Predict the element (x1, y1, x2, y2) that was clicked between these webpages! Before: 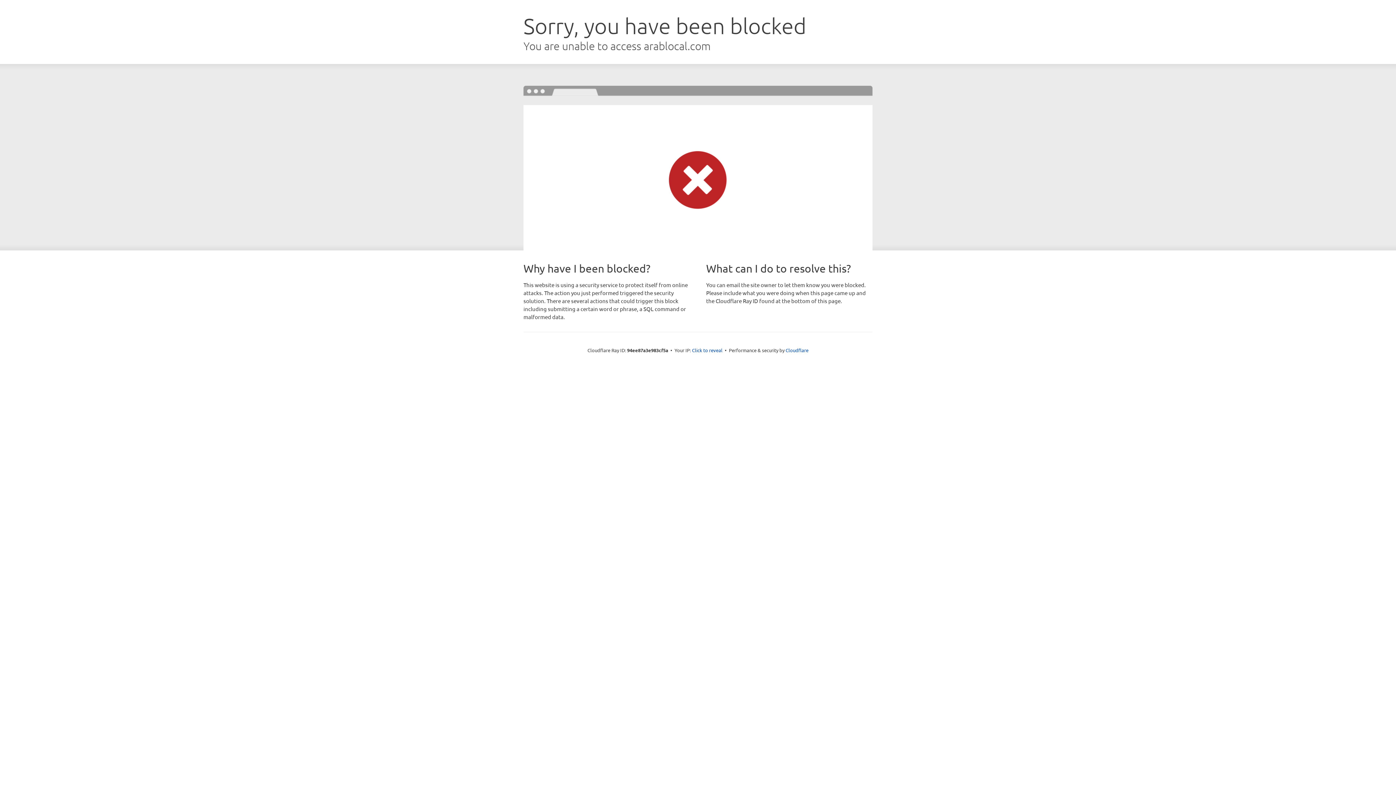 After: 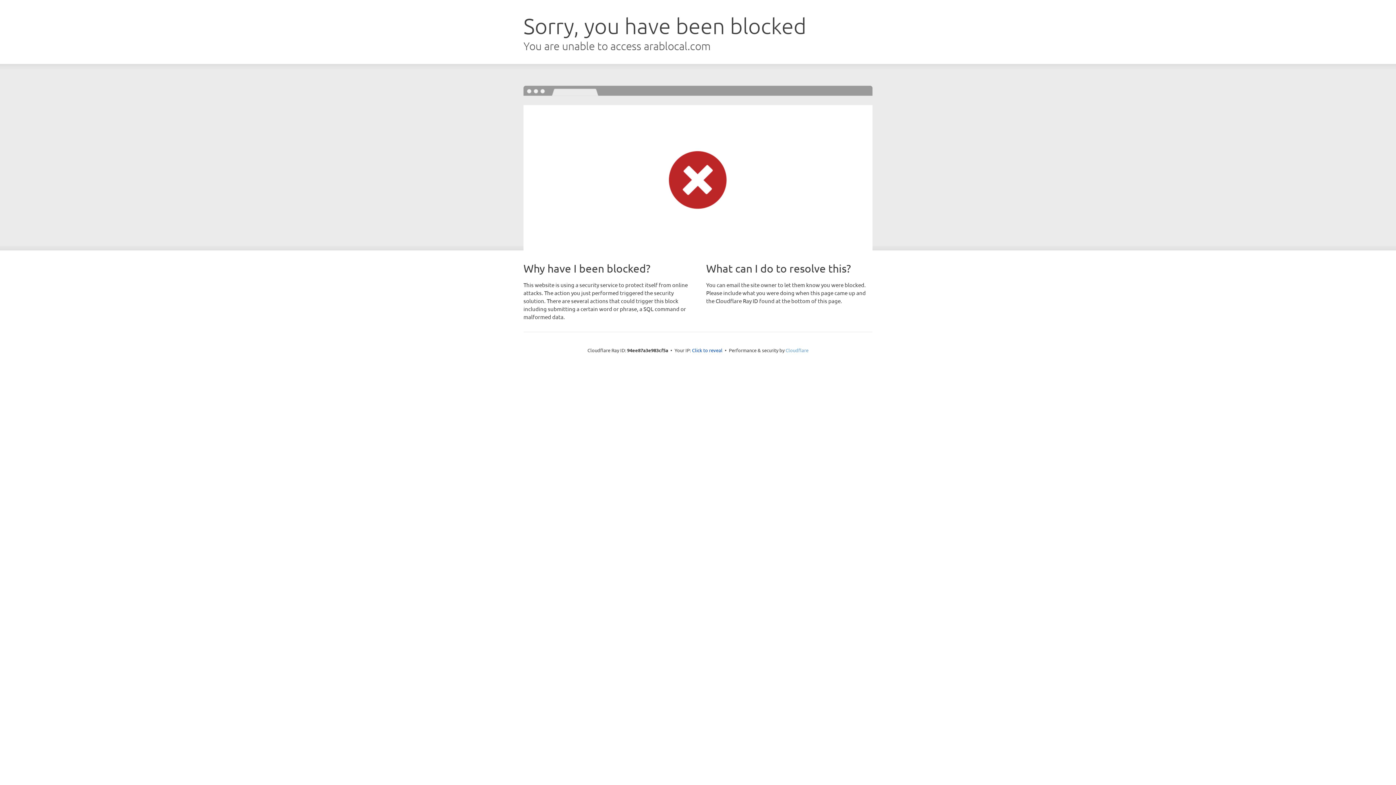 Action: label: Cloudflare bbox: (785, 347, 808, 353)